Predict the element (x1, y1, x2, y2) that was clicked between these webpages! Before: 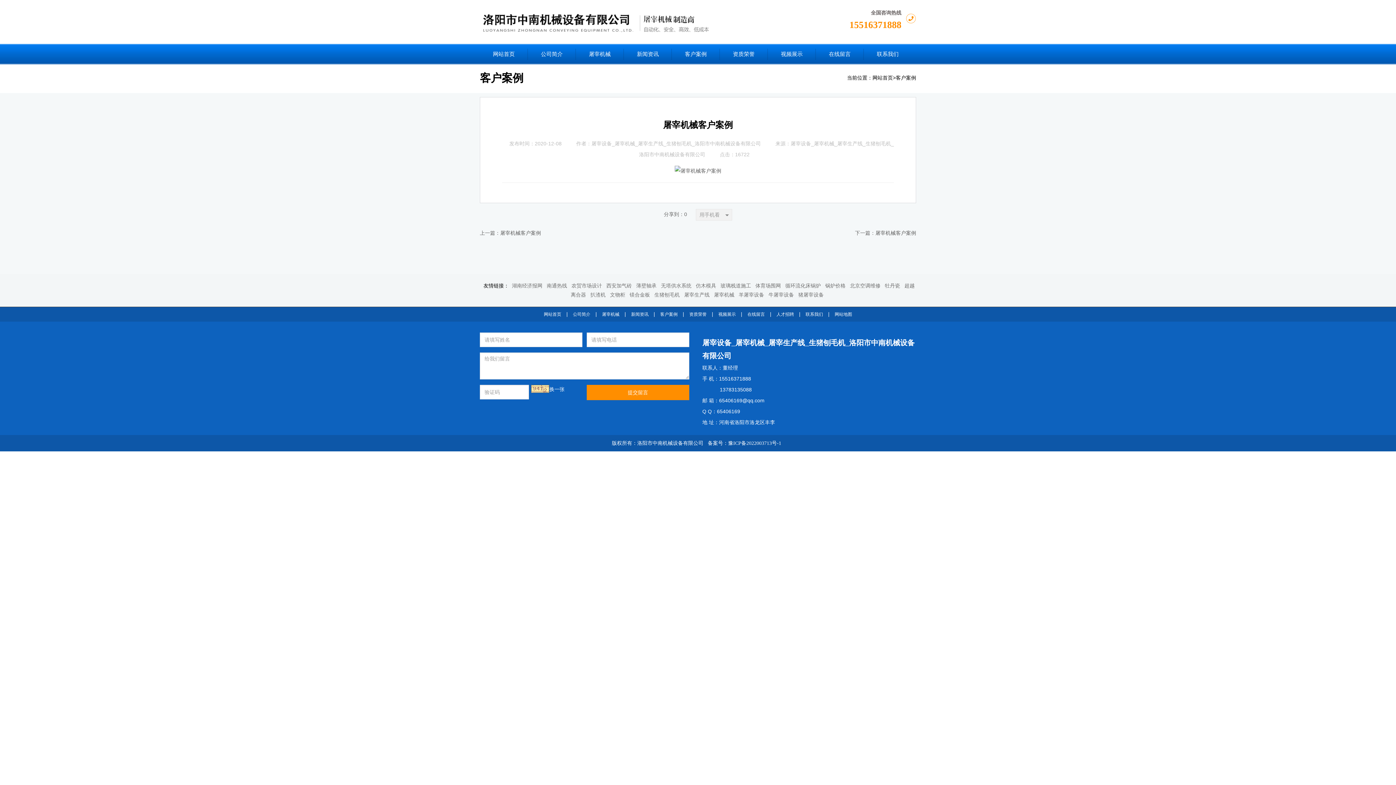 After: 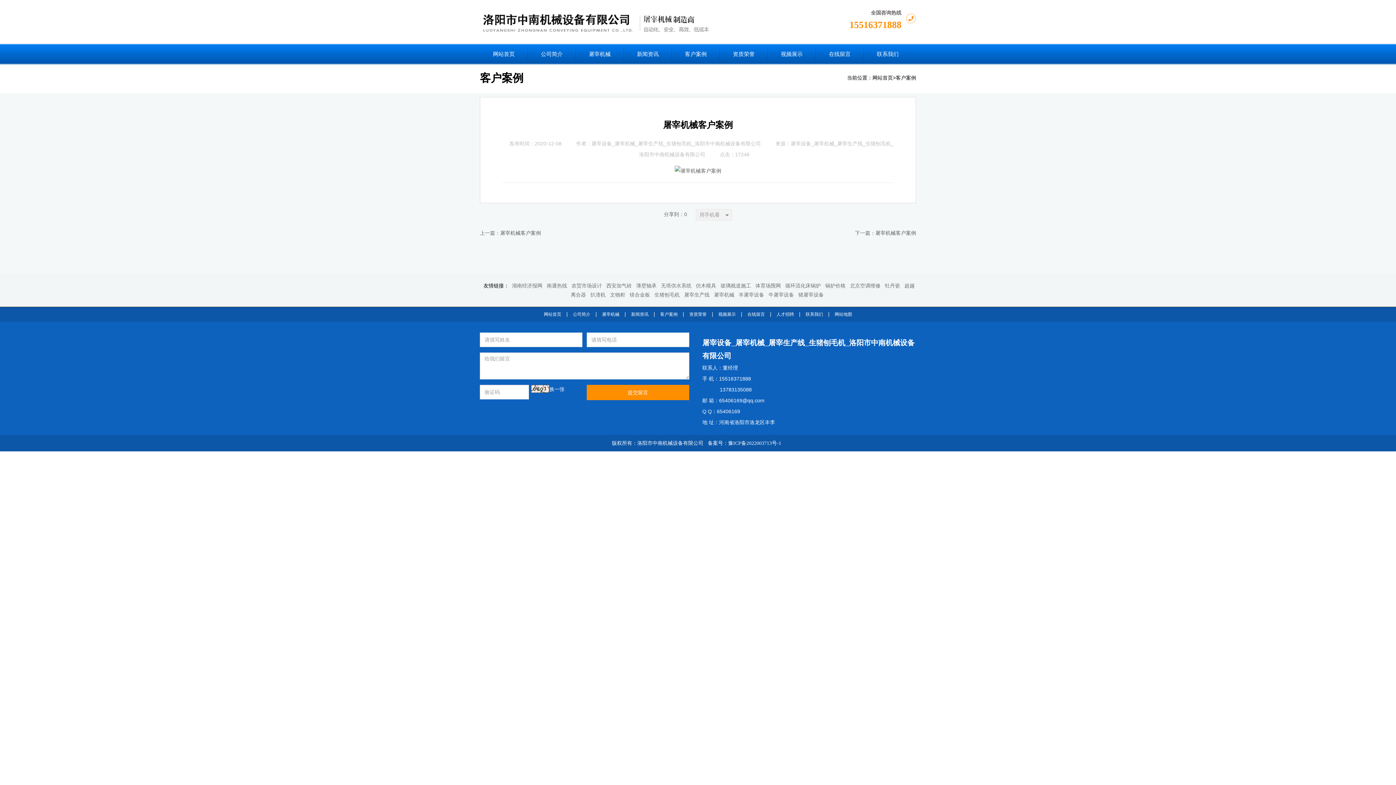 Action: label: 屠宰机械客户案例 bbox: (500, 228, 541, 237)